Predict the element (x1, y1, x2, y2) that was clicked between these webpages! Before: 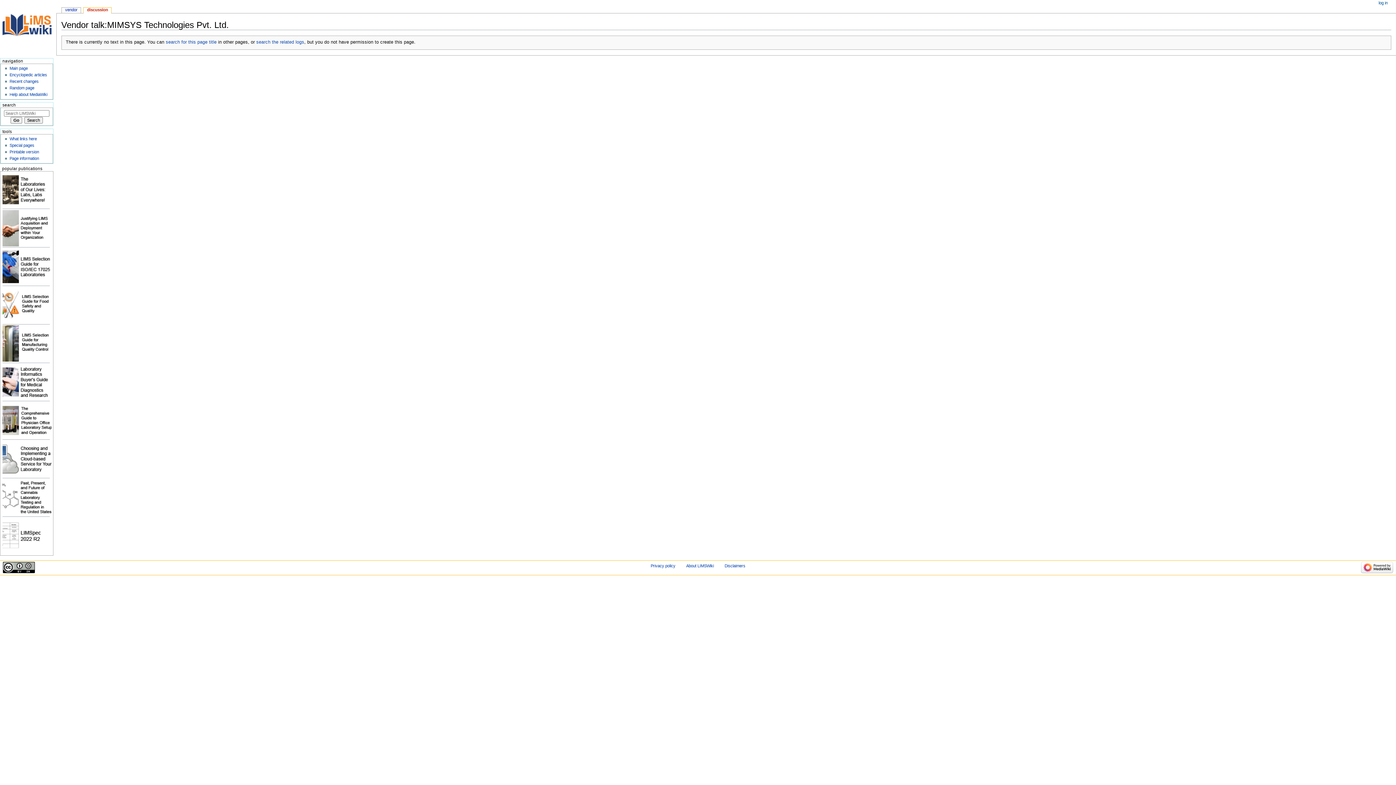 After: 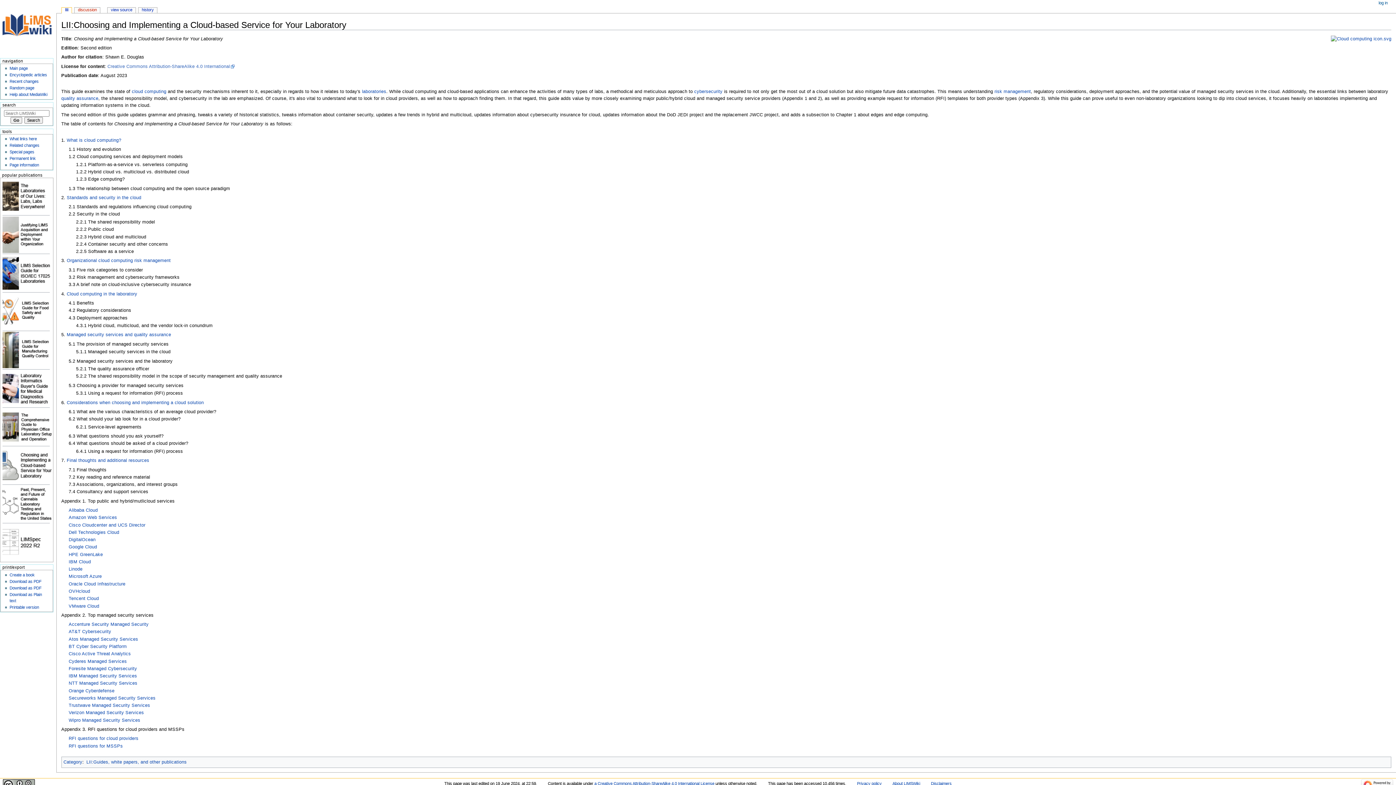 Action: bbox: (2, 456, 51, 461)